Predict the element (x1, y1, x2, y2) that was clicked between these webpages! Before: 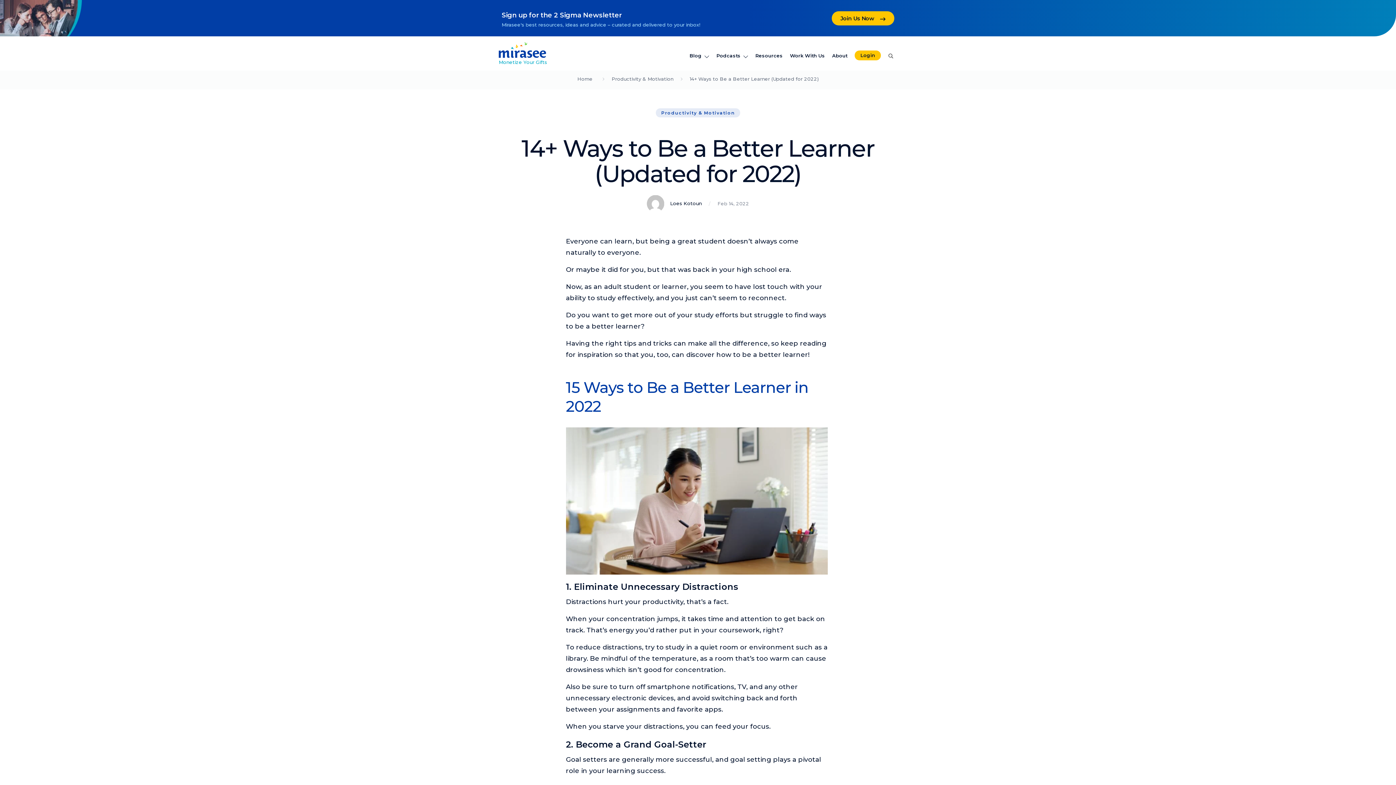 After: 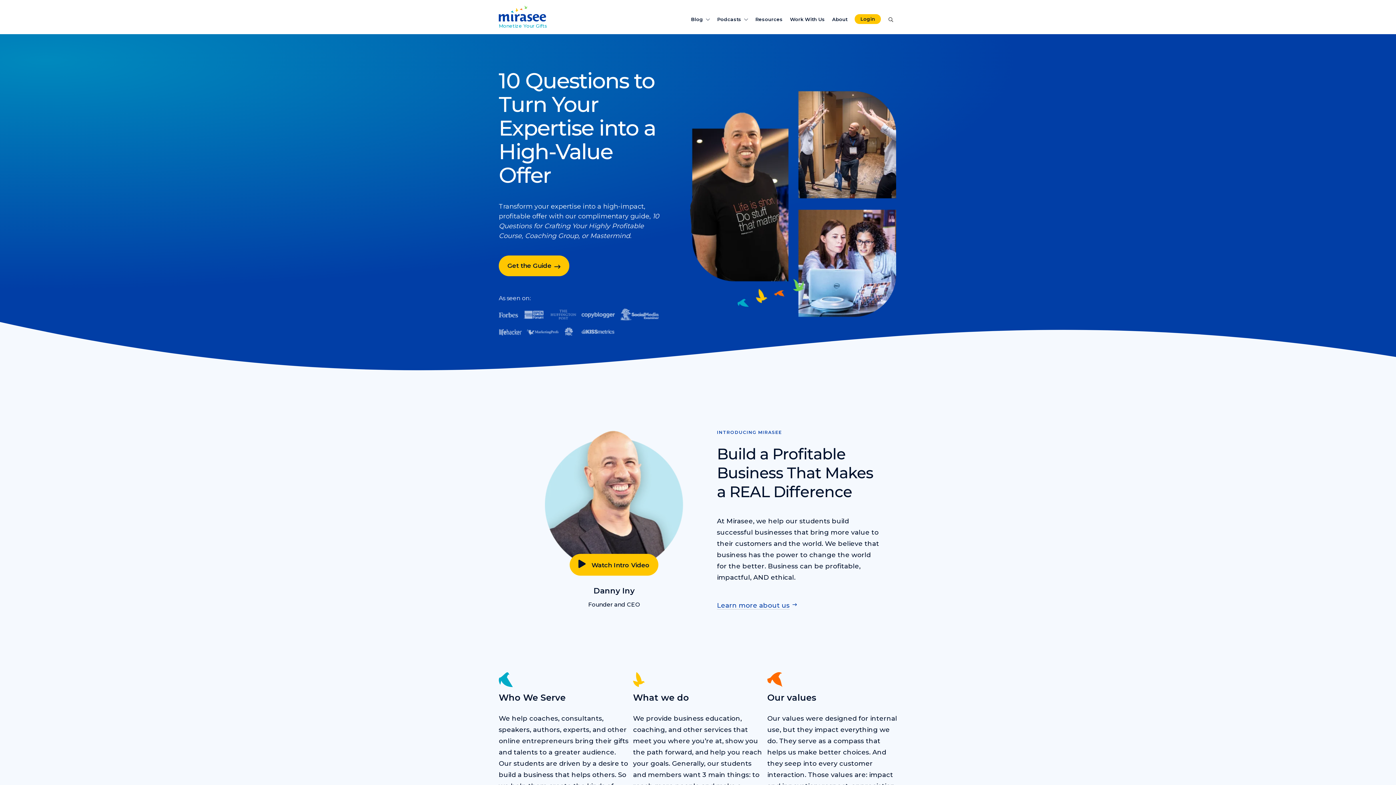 Action: label: Productivity & Motivation bbox: (611, 75, 673, 81)